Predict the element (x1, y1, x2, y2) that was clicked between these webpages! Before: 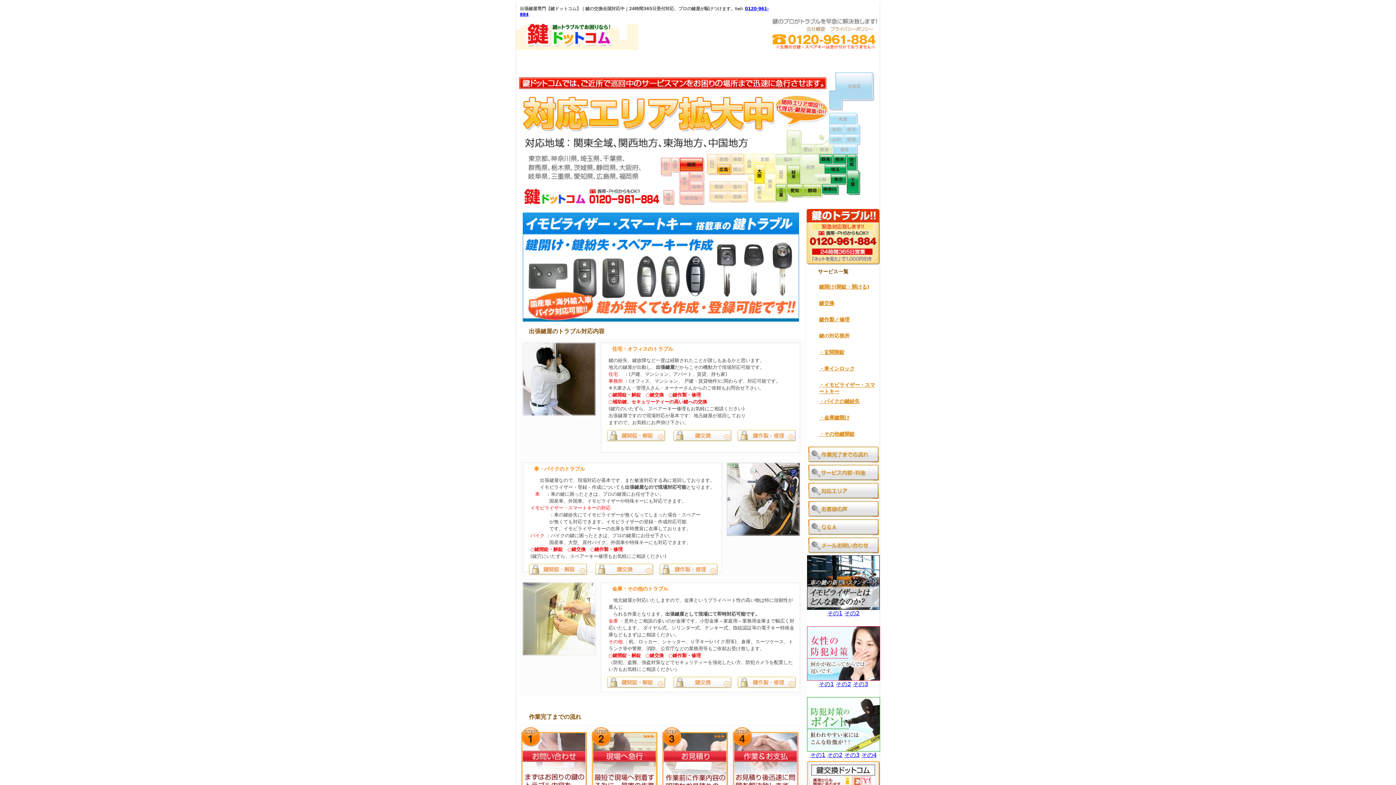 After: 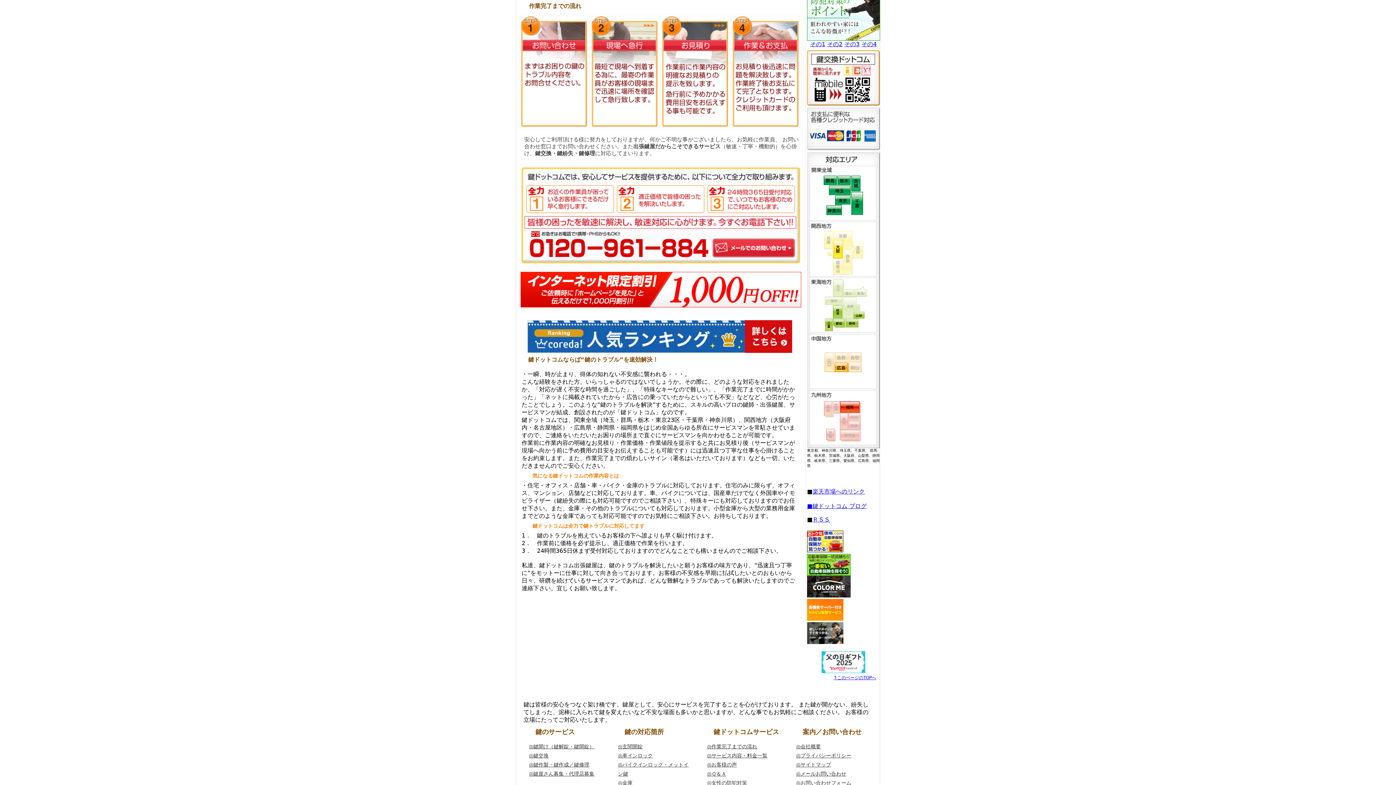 Action: bbox: (808, 457, 879, 464)